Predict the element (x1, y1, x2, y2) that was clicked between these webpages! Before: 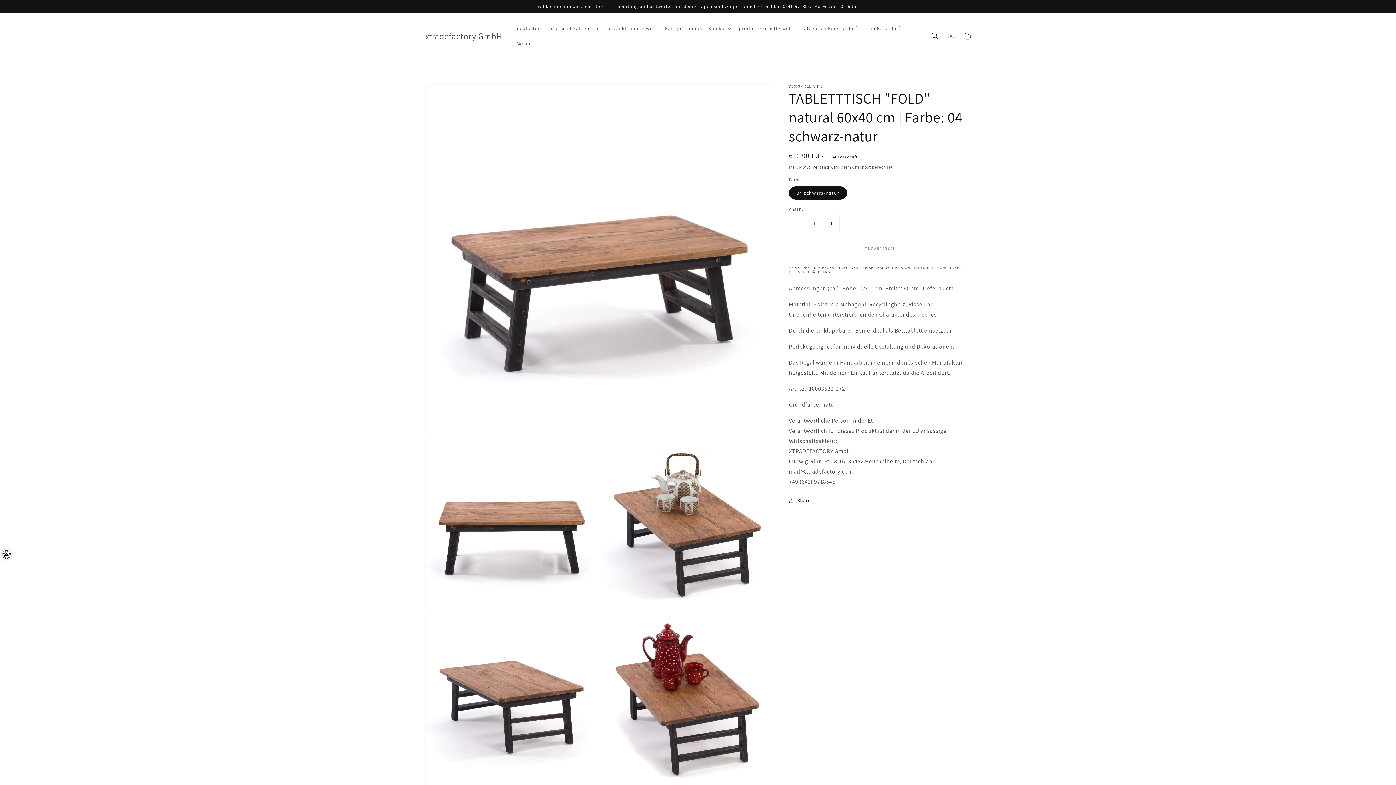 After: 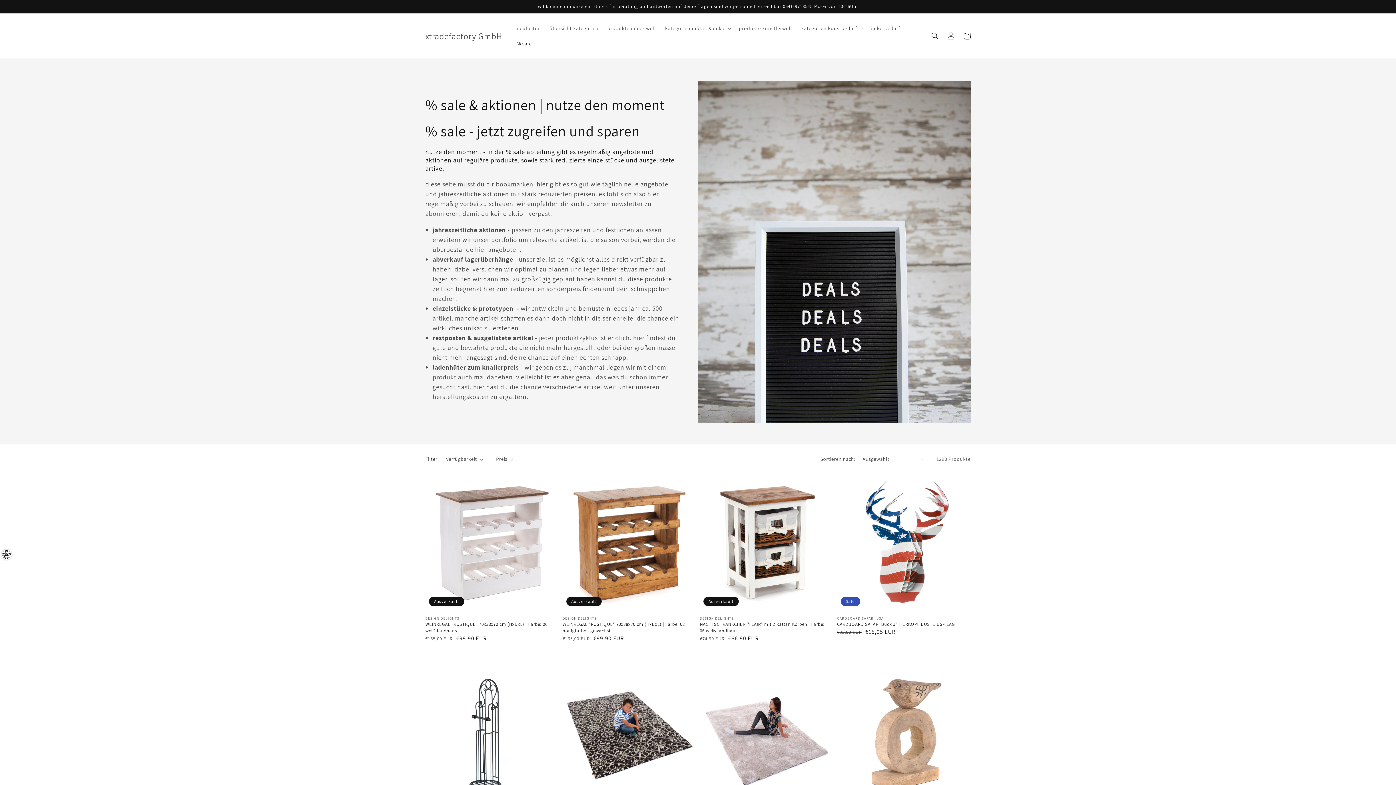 Action: bbox: (512, 36, 536, 51) label: % sale